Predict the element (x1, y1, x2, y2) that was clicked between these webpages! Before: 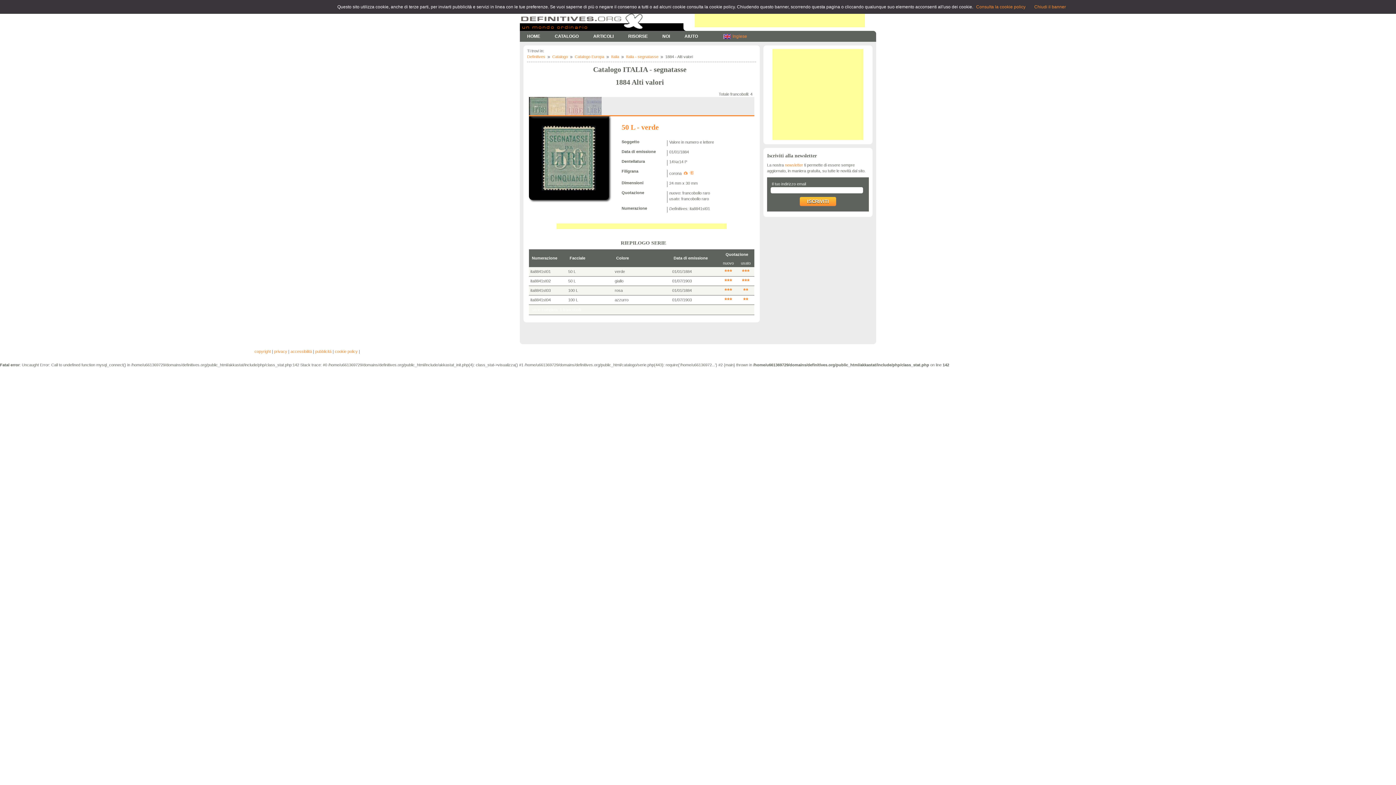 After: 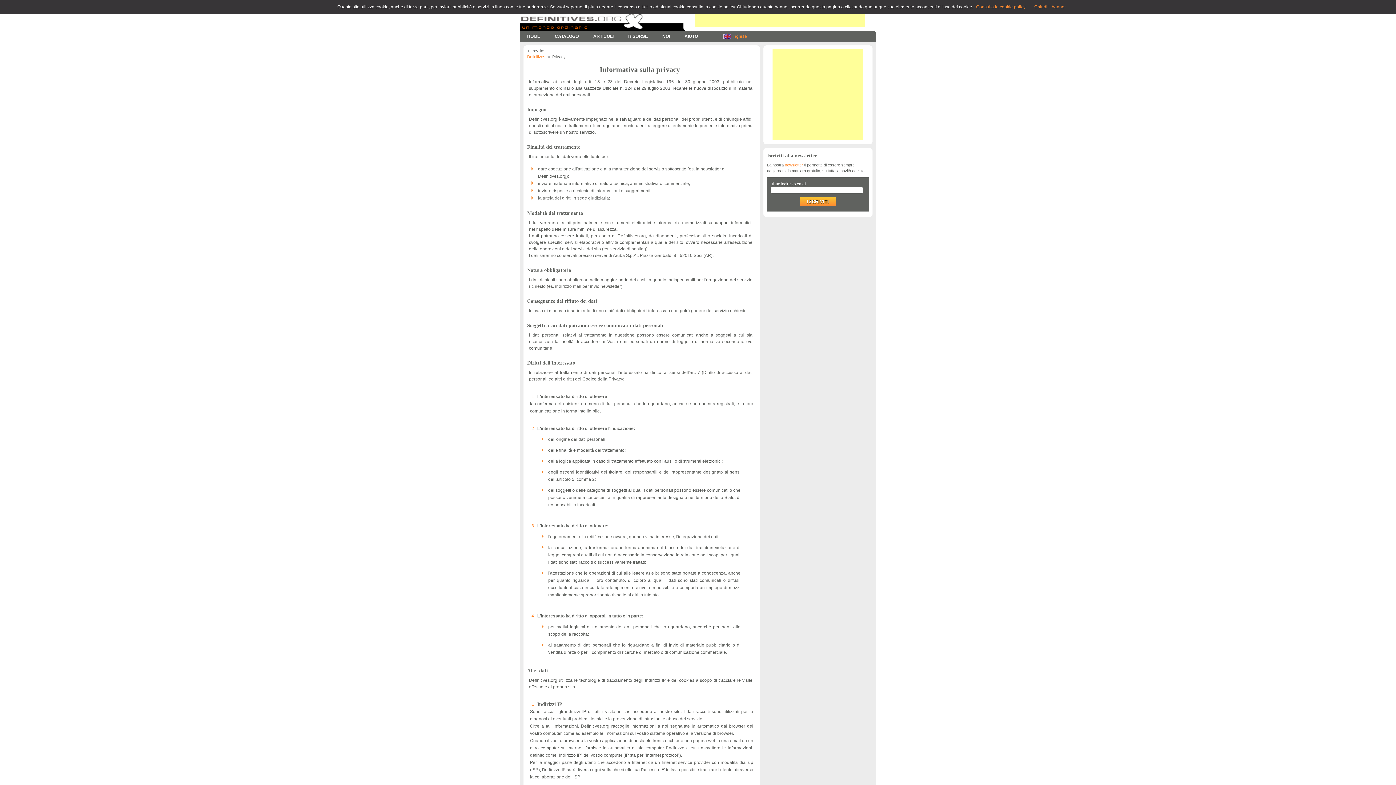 Action: label: privacy bbox: (274, 349, 287, 353)